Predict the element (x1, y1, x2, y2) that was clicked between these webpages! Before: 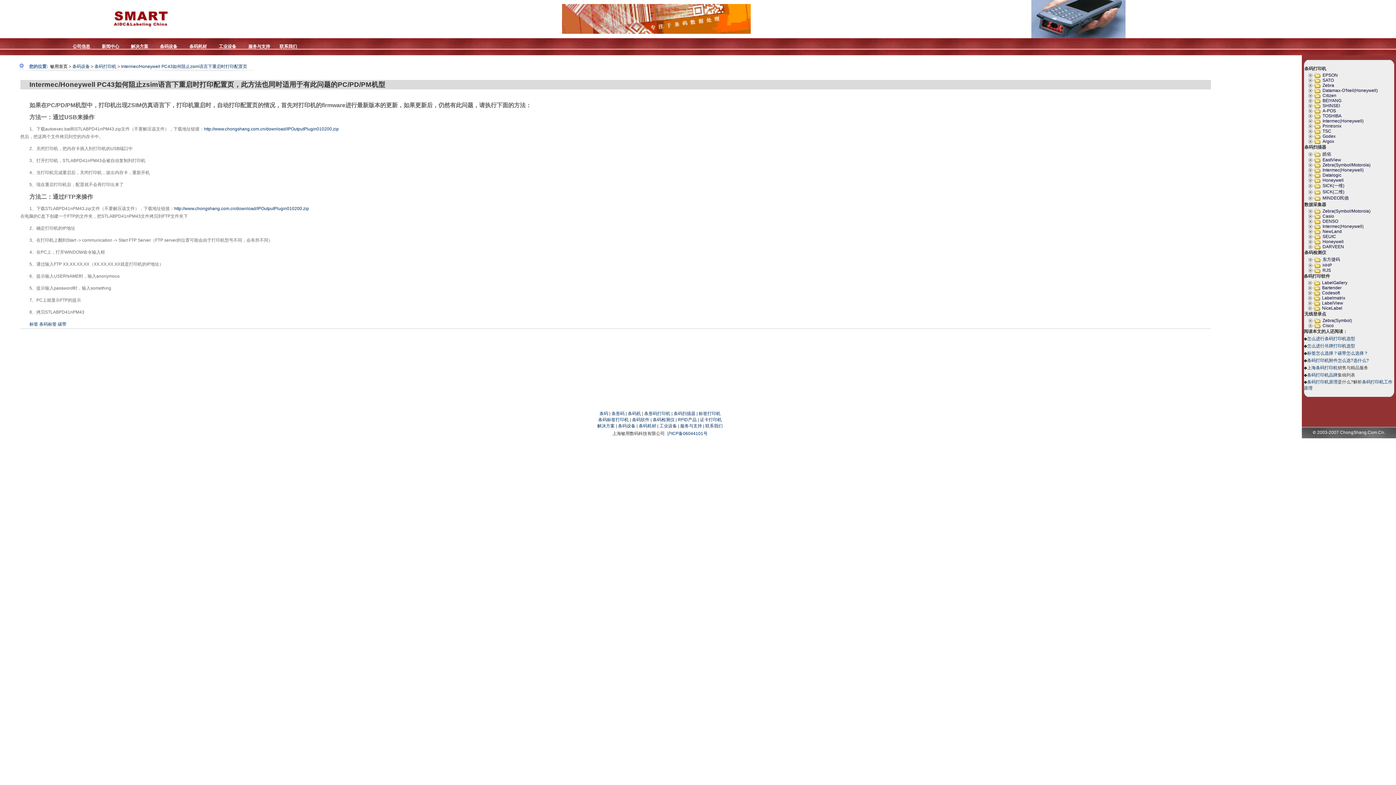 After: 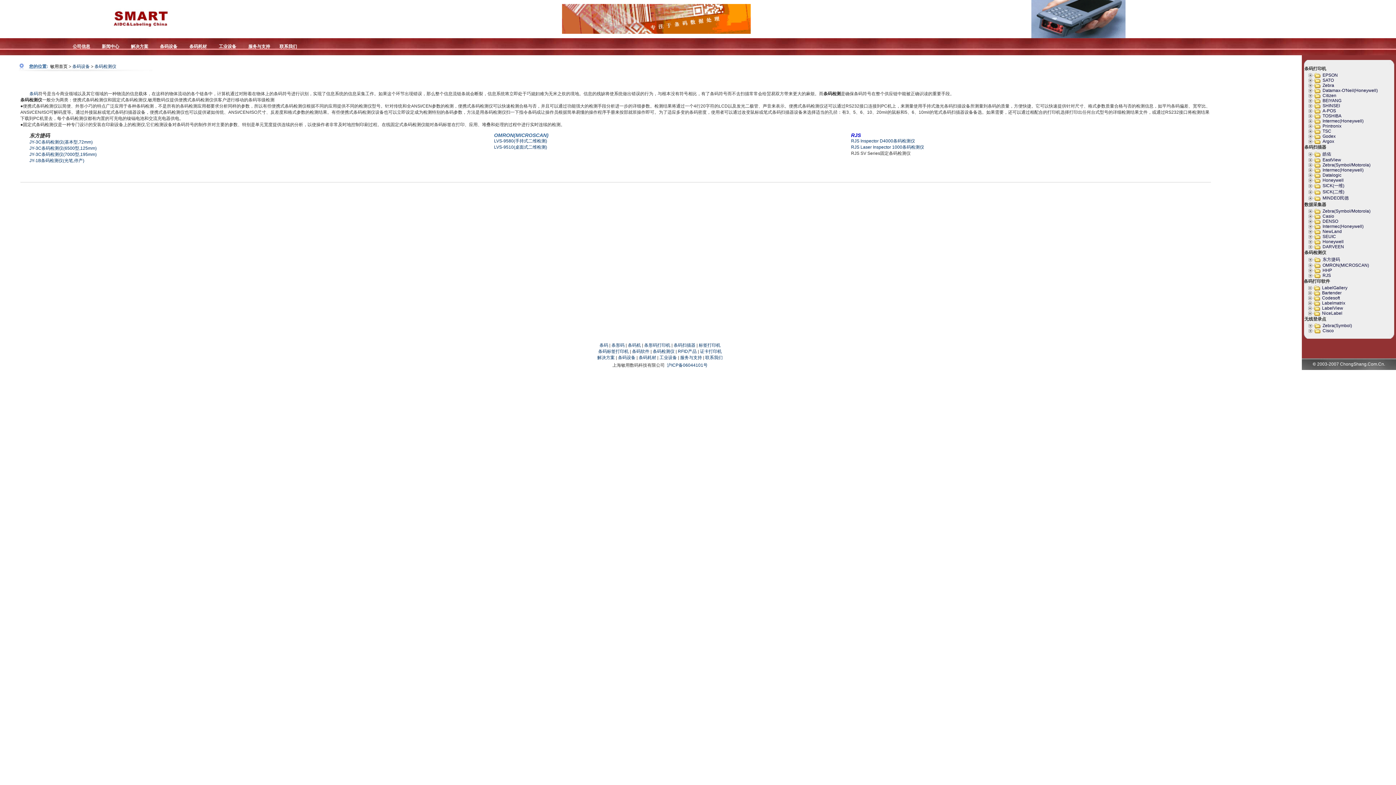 Action: bbox: (652, 417, 674, 422) label: 条码检测仪